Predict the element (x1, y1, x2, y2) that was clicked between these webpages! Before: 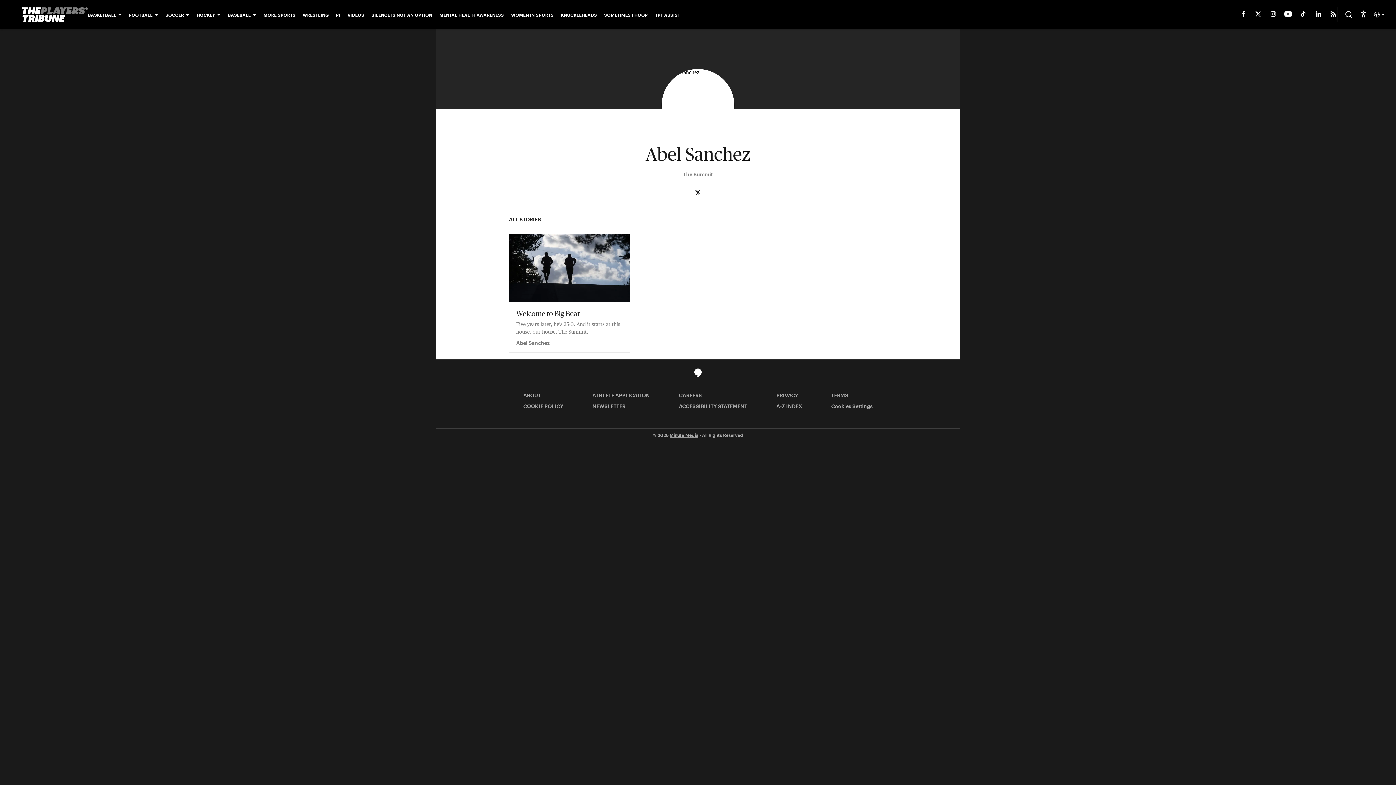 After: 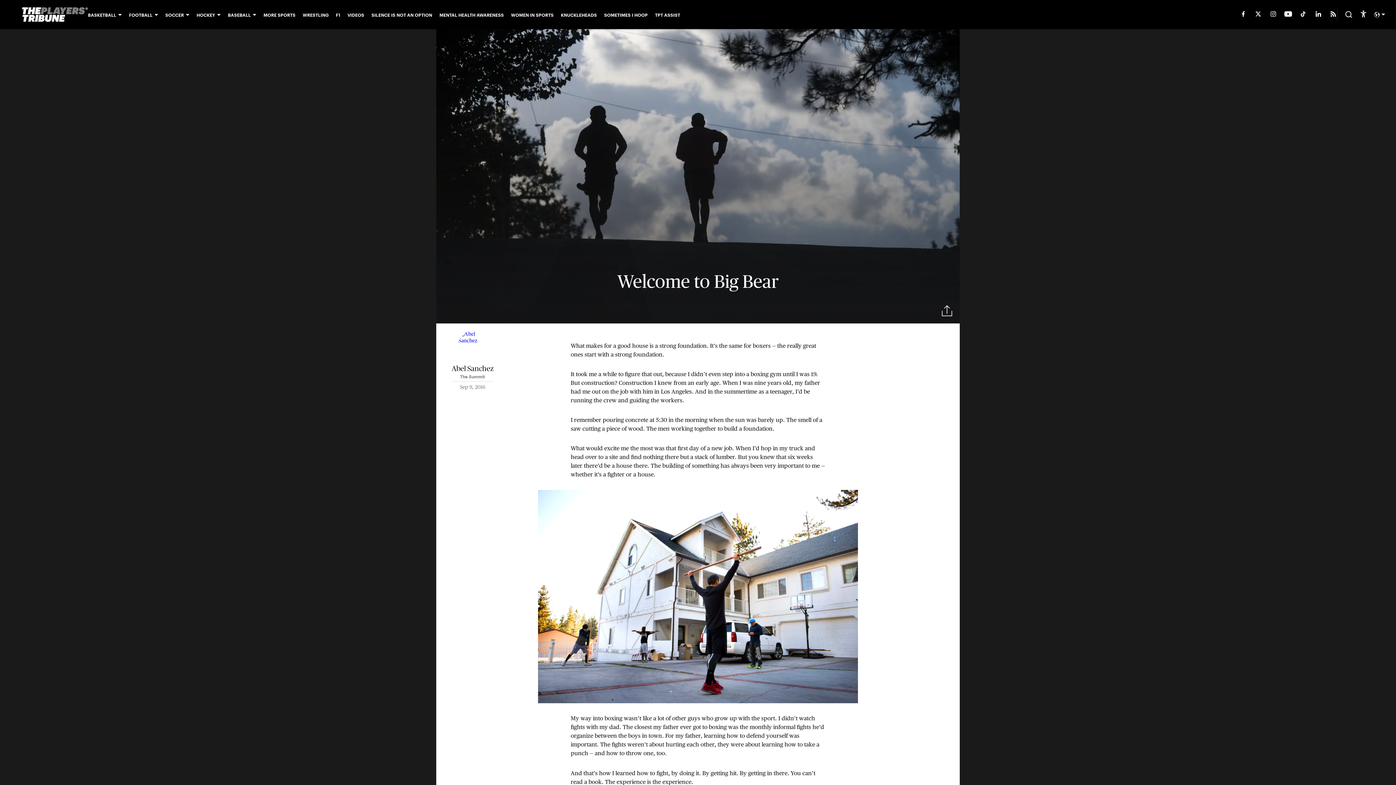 Action: label: Welcome to Big Bear

Five years later, he’s 35-0. And it starts at this house, our house, The Summit.

Abel Sanchez bbox: (509, 234, 630, 352)